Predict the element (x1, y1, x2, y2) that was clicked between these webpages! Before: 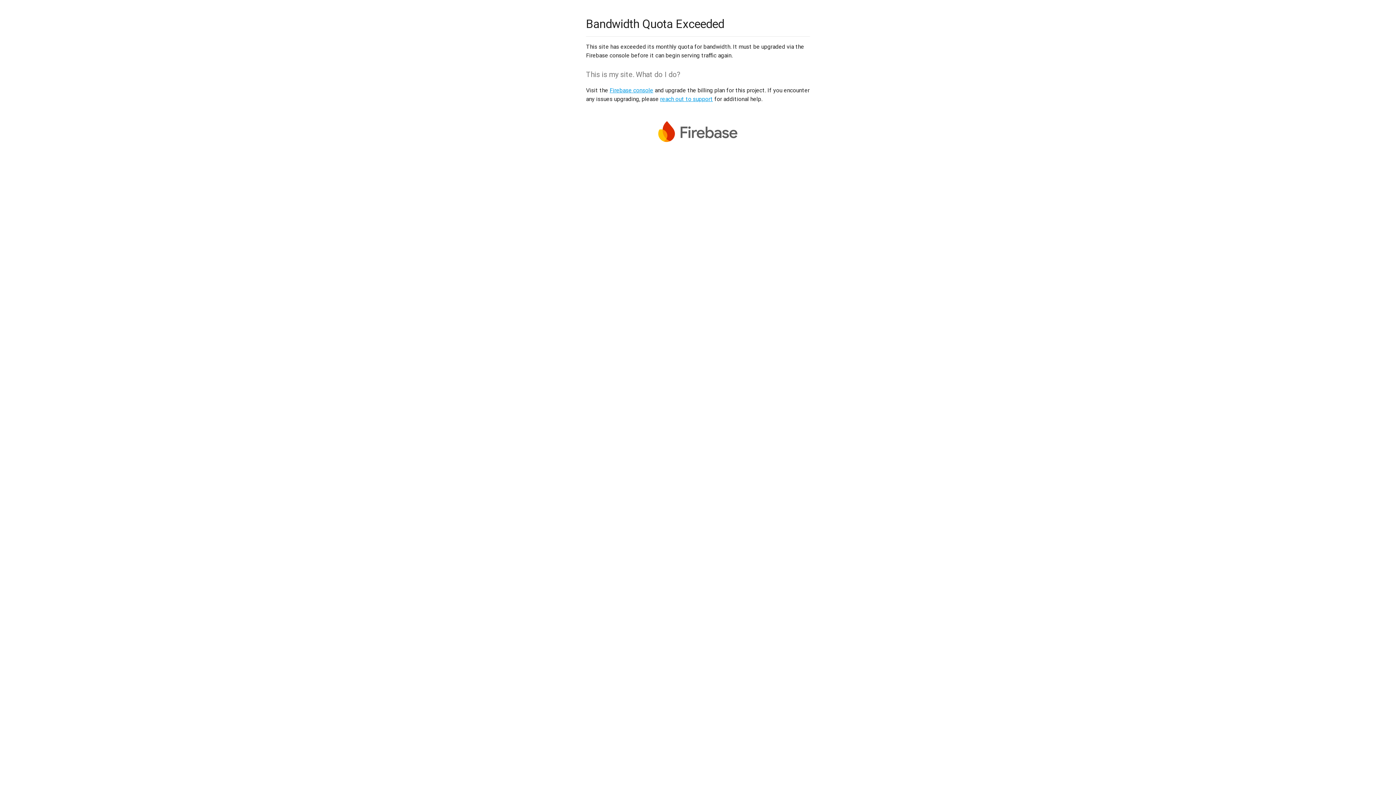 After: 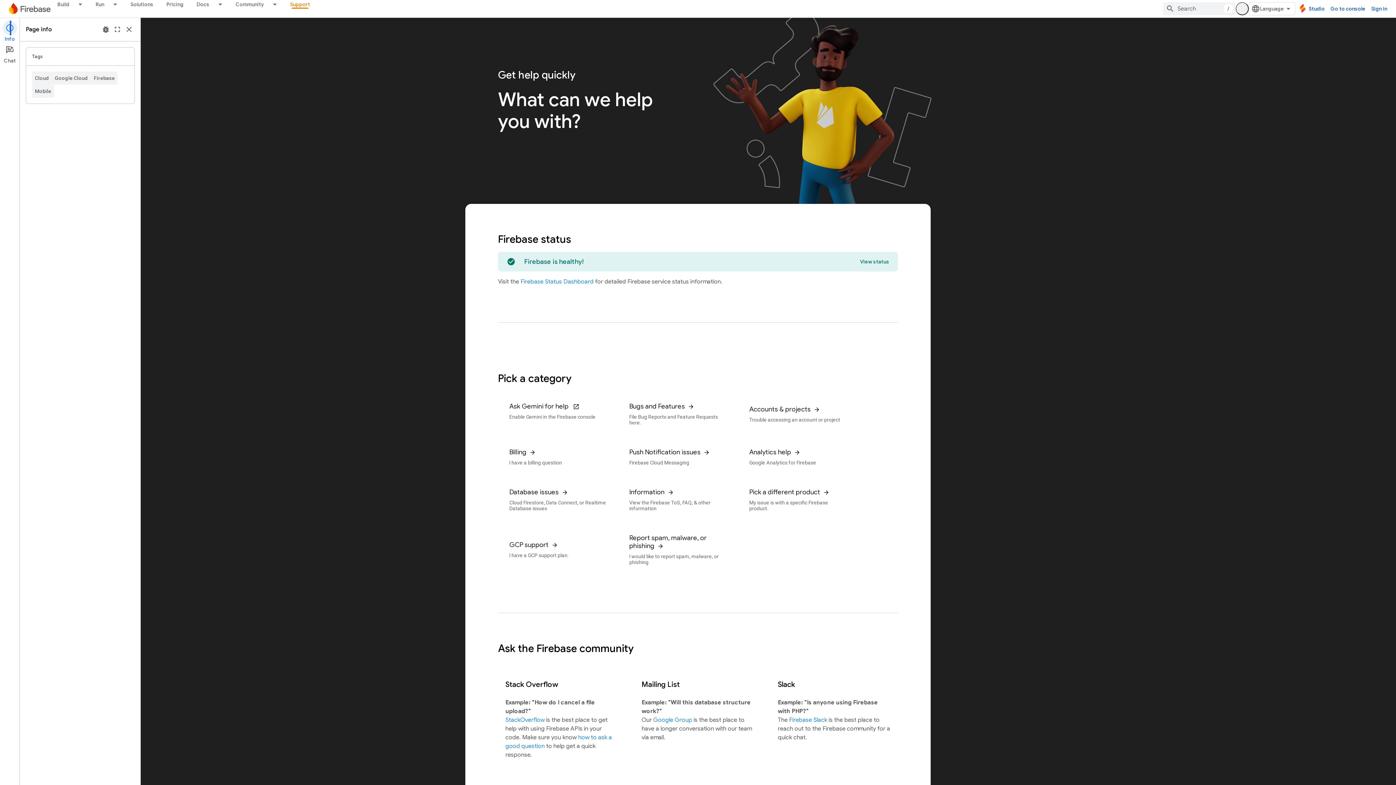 Action: label: reach out to support bbox: (660, 95, 713, 102)